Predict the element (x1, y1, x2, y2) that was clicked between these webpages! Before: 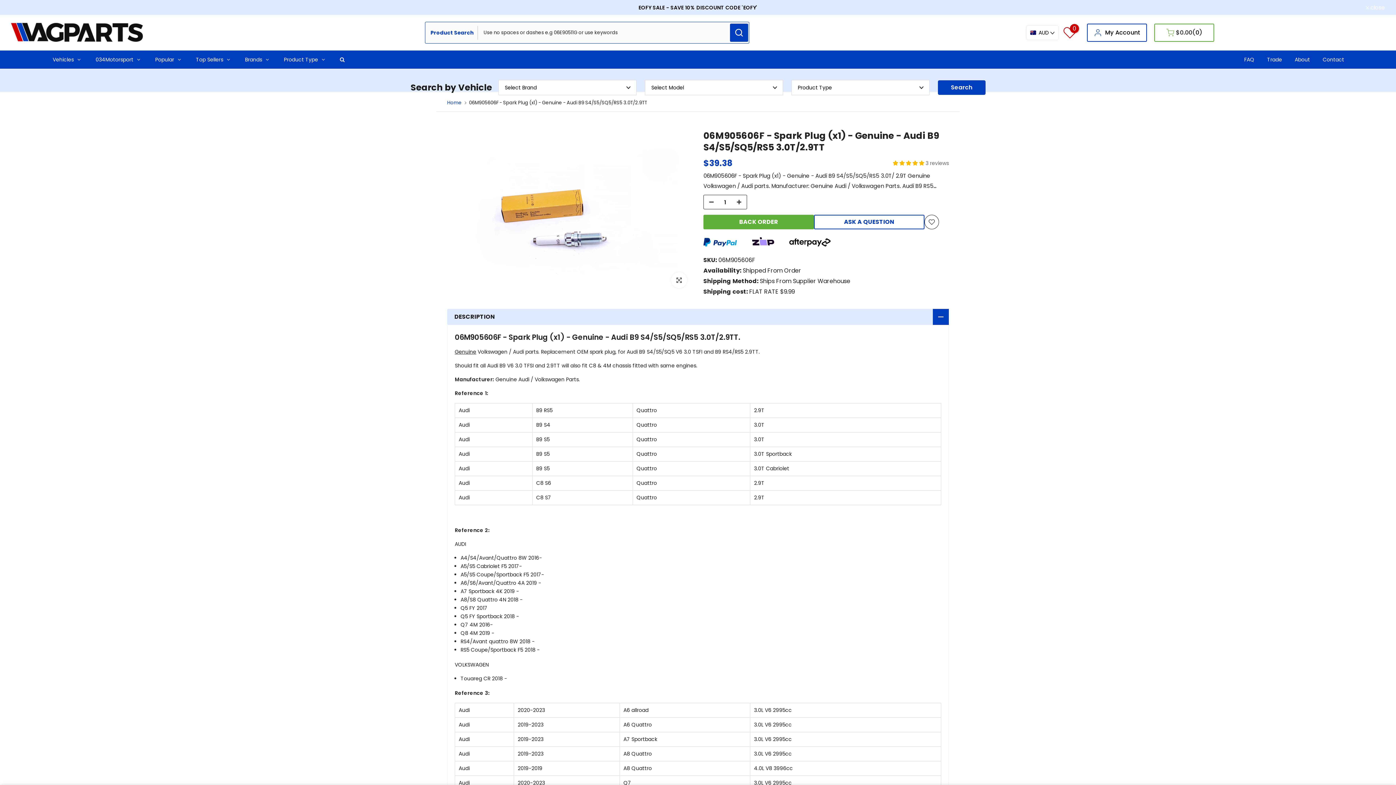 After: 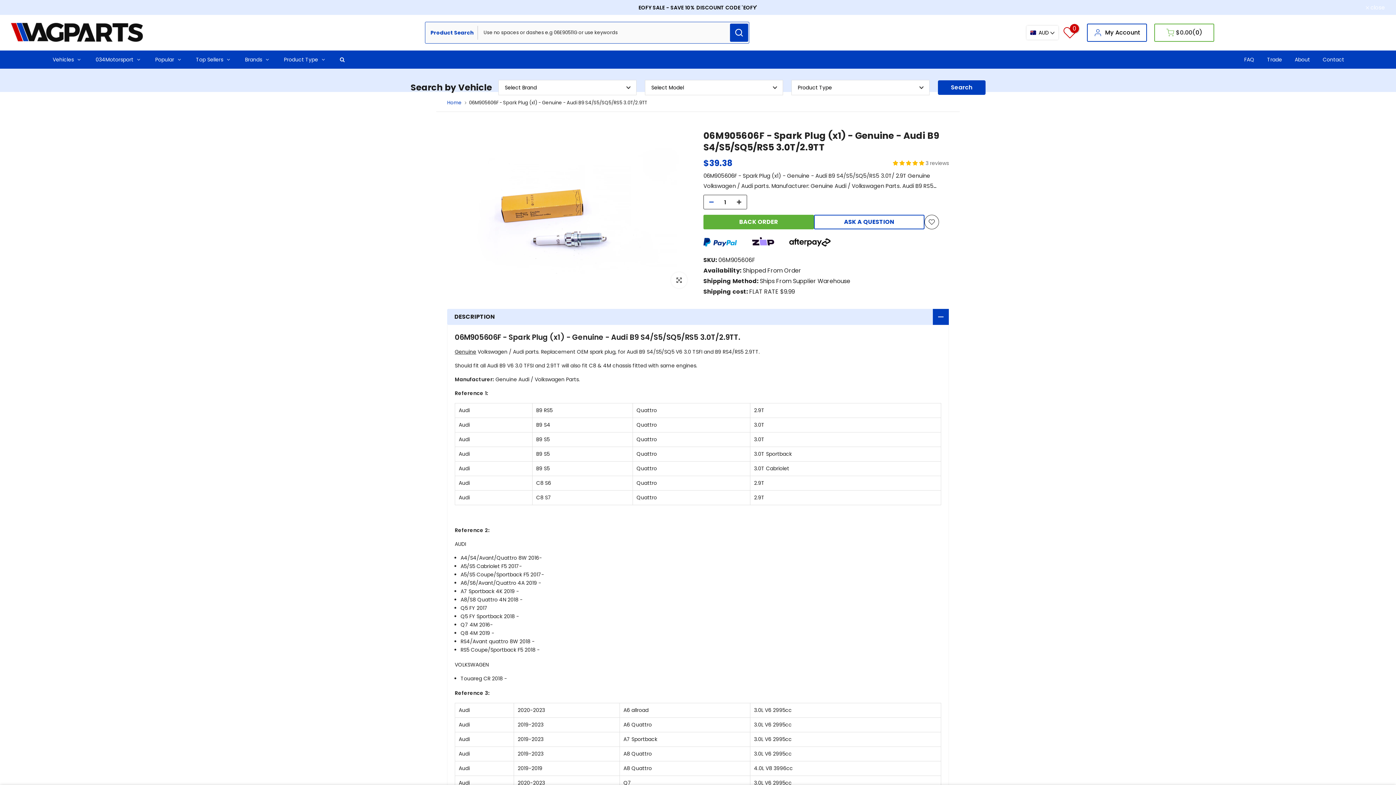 Action: bbox: (704, 195, 714, 209)